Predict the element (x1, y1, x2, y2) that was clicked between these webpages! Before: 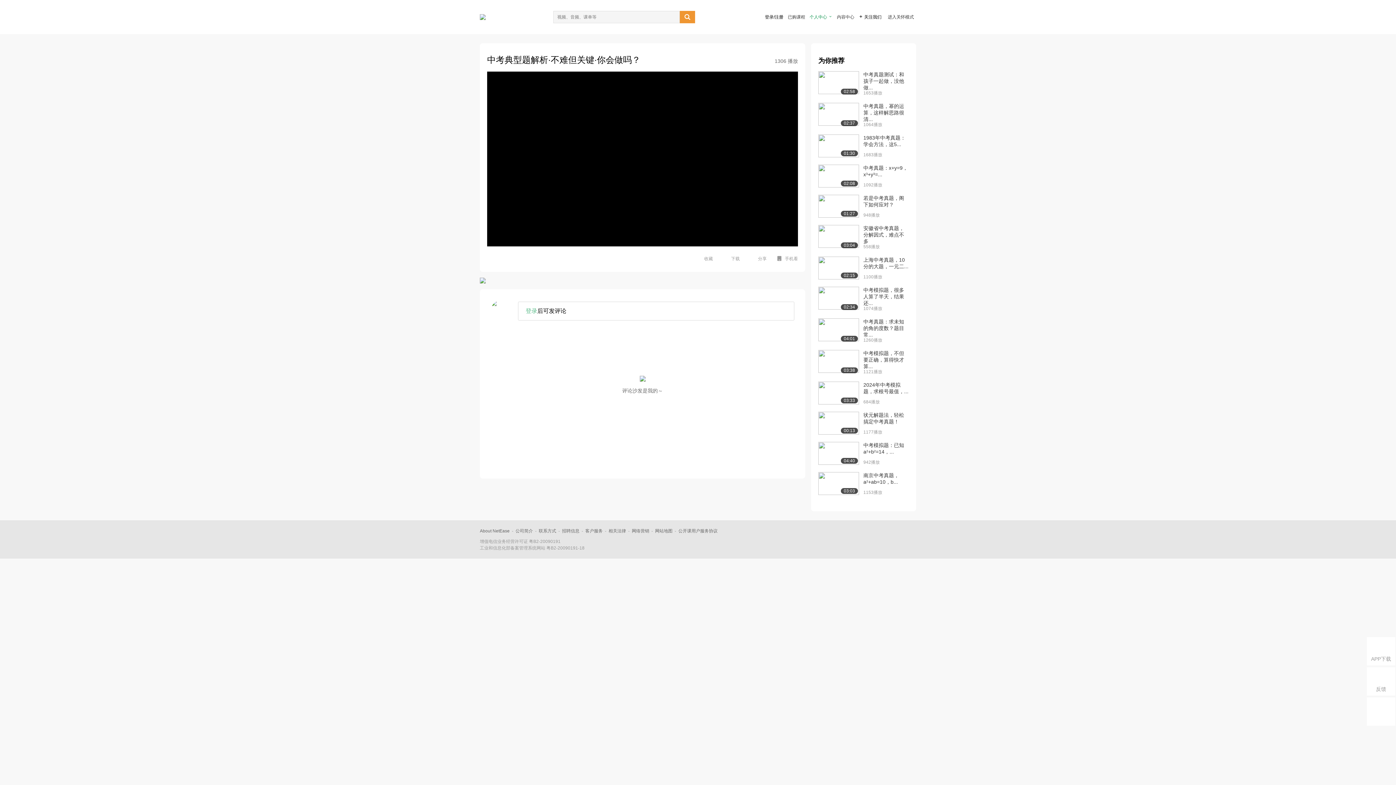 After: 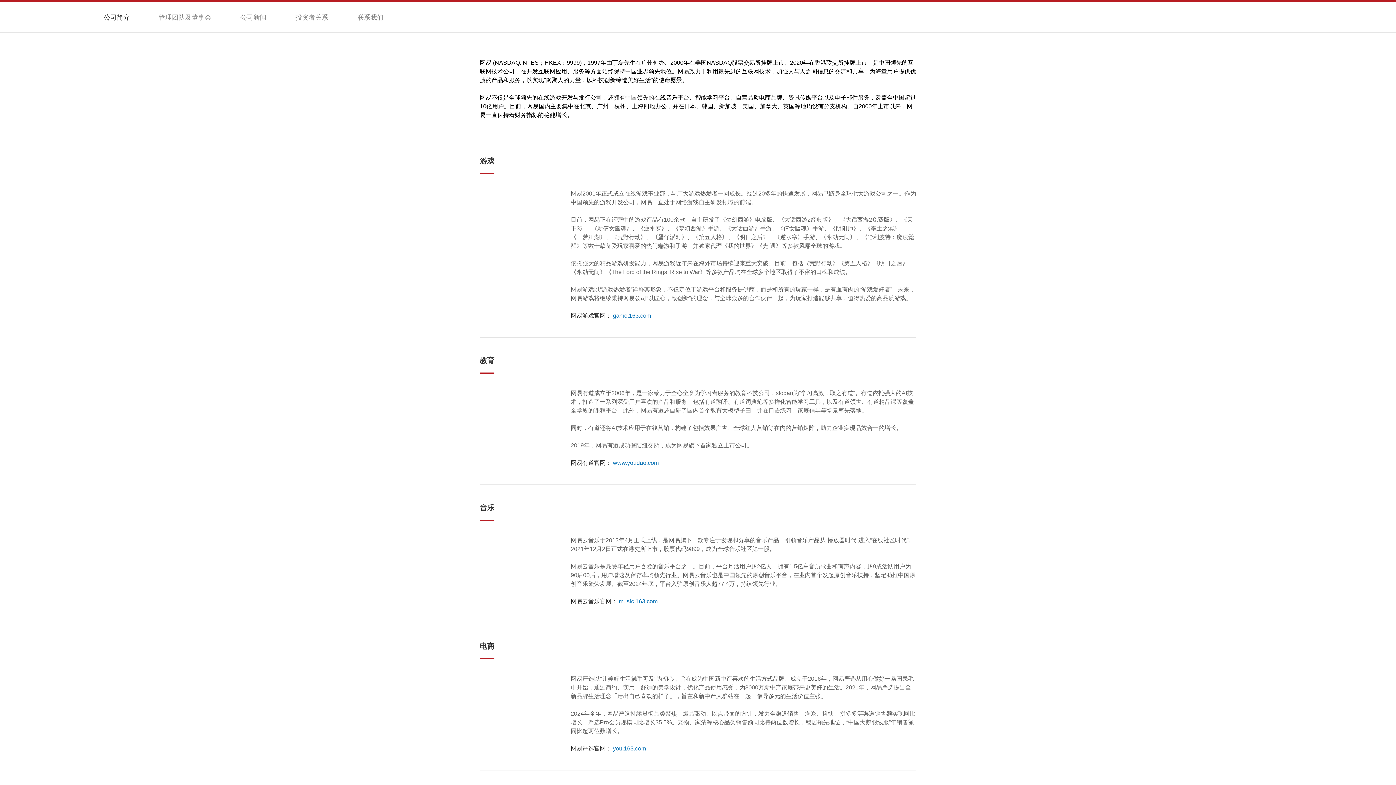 Action: label: 公司简介 bbox: (515, 528, 533, 533)